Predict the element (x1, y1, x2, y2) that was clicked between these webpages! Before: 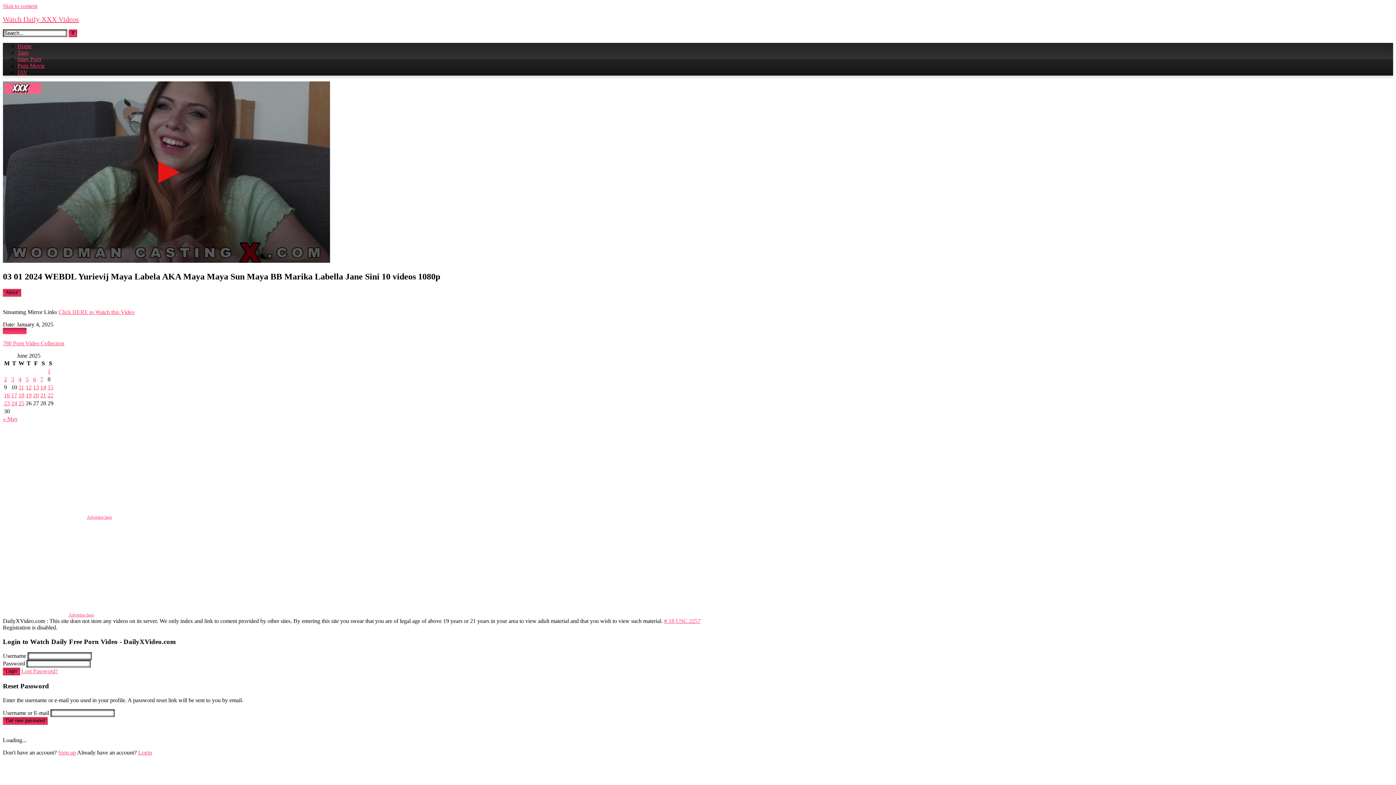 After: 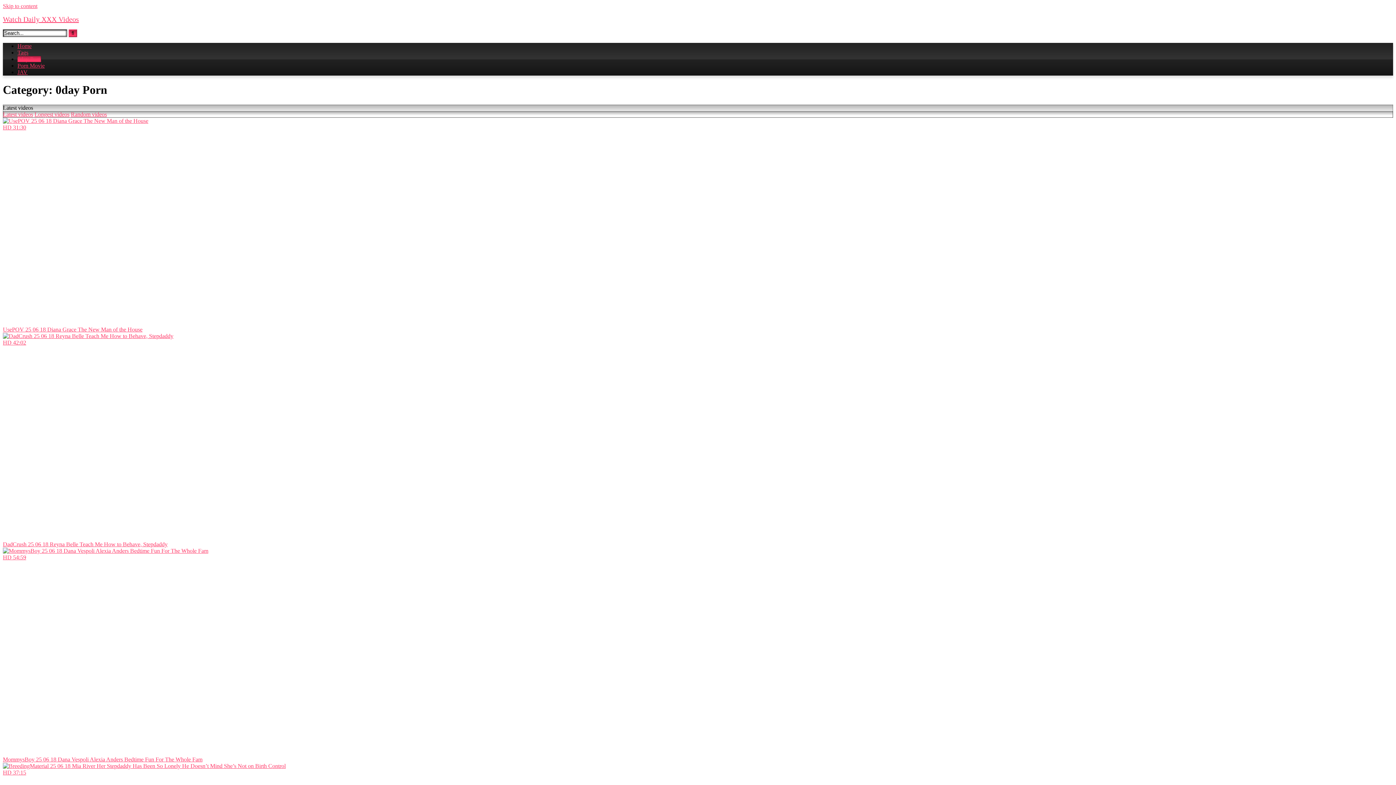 Action: bbox: (2, 327, 26, 334) label: 0day Porn